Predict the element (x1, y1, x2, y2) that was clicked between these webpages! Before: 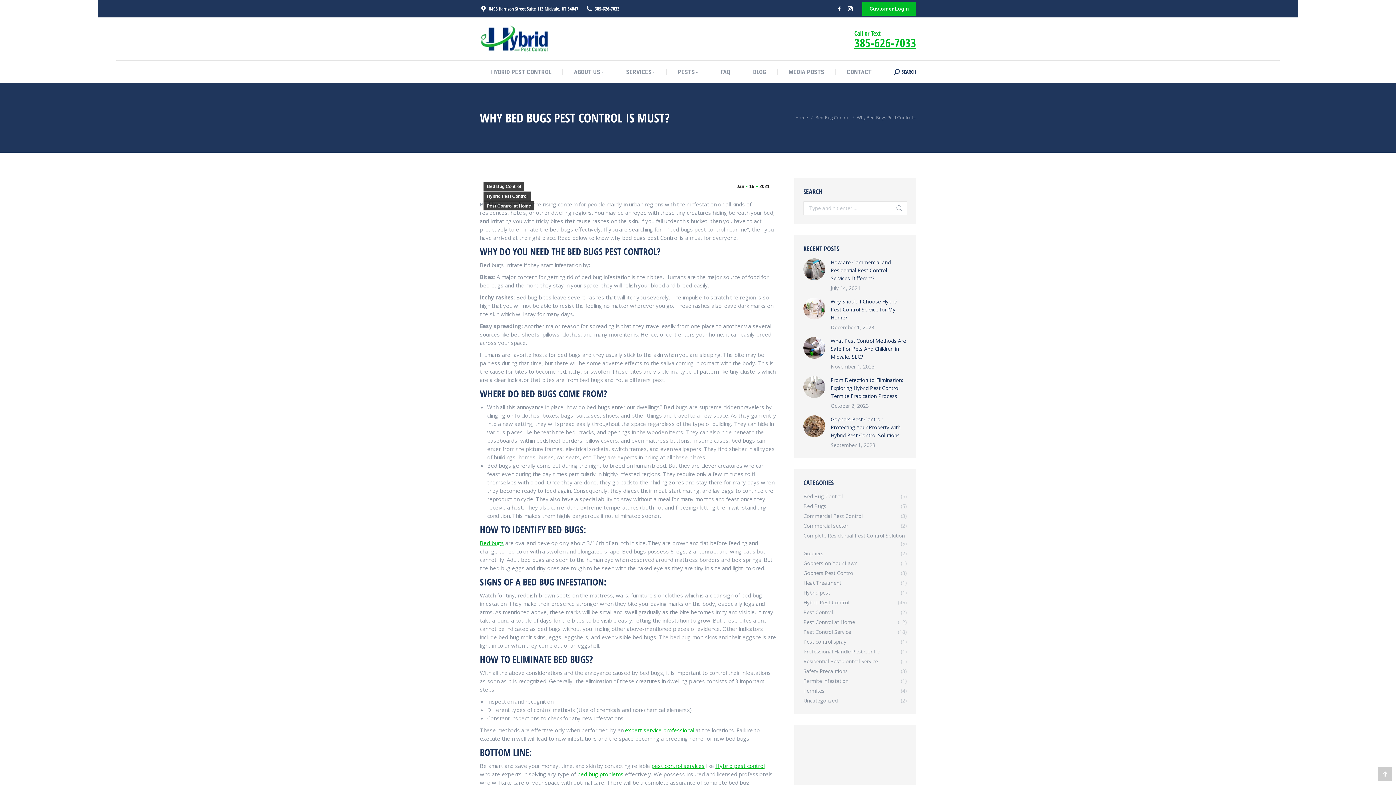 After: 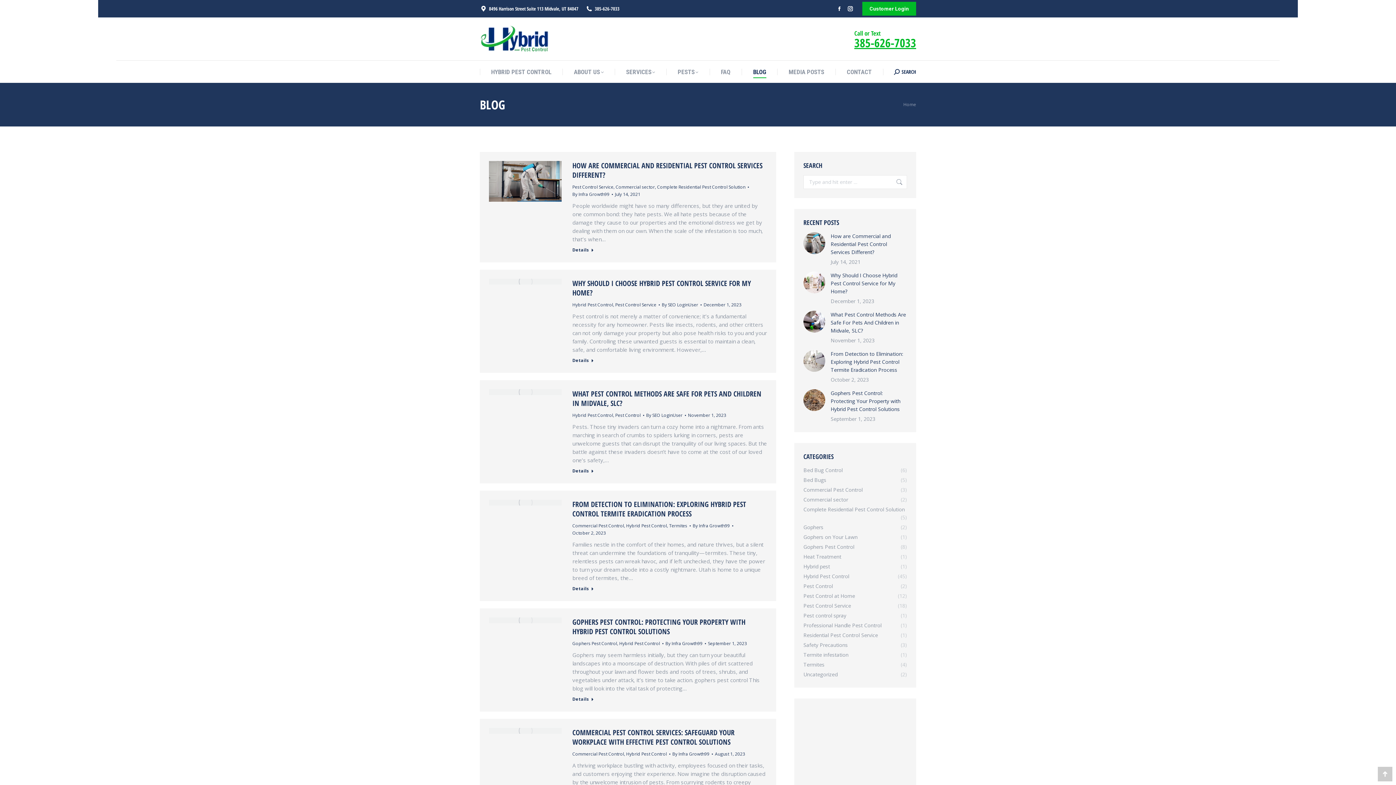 Action: bbox: (753, 66, 766, 77) label: BLOG